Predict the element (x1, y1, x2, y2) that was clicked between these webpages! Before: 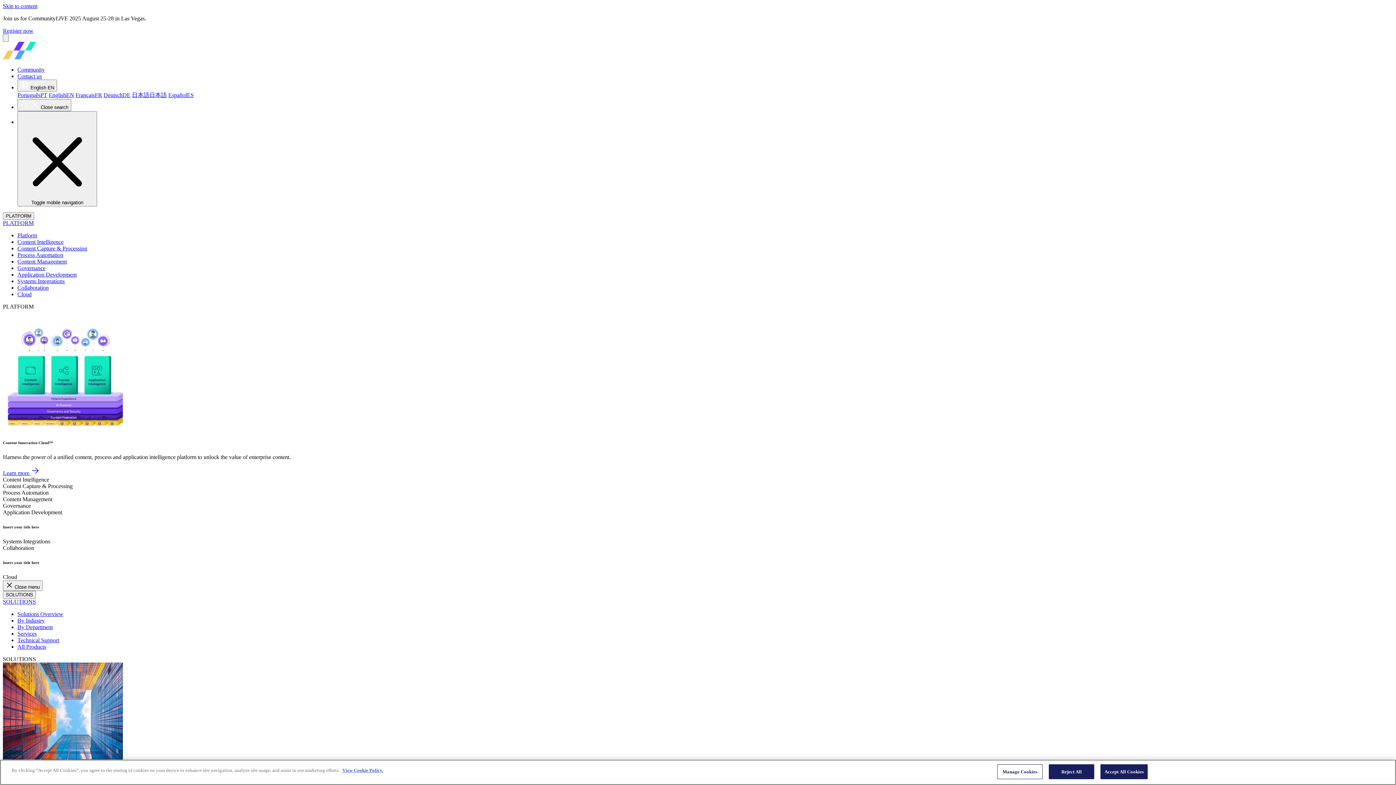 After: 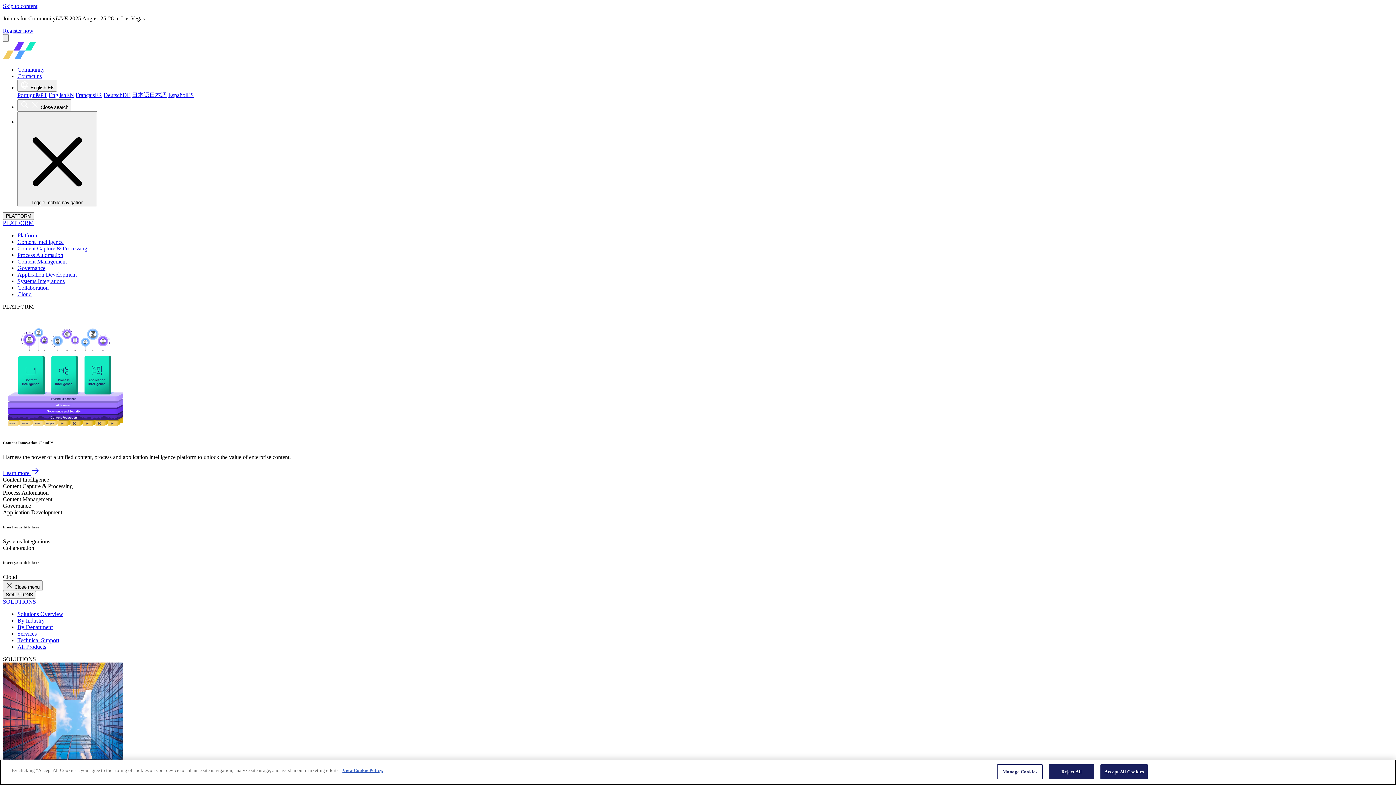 Action: label: Application Development bbox: (17, 271, 76, 277)